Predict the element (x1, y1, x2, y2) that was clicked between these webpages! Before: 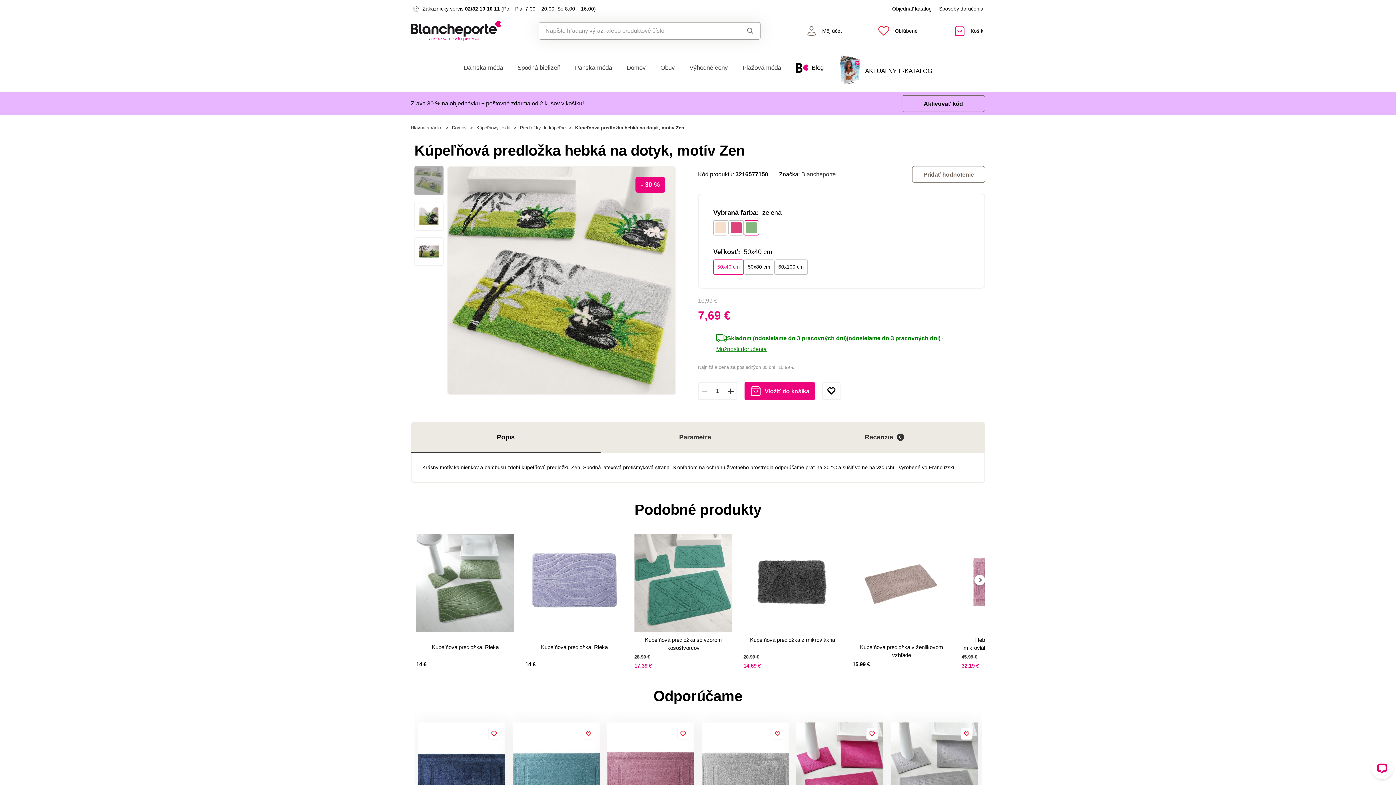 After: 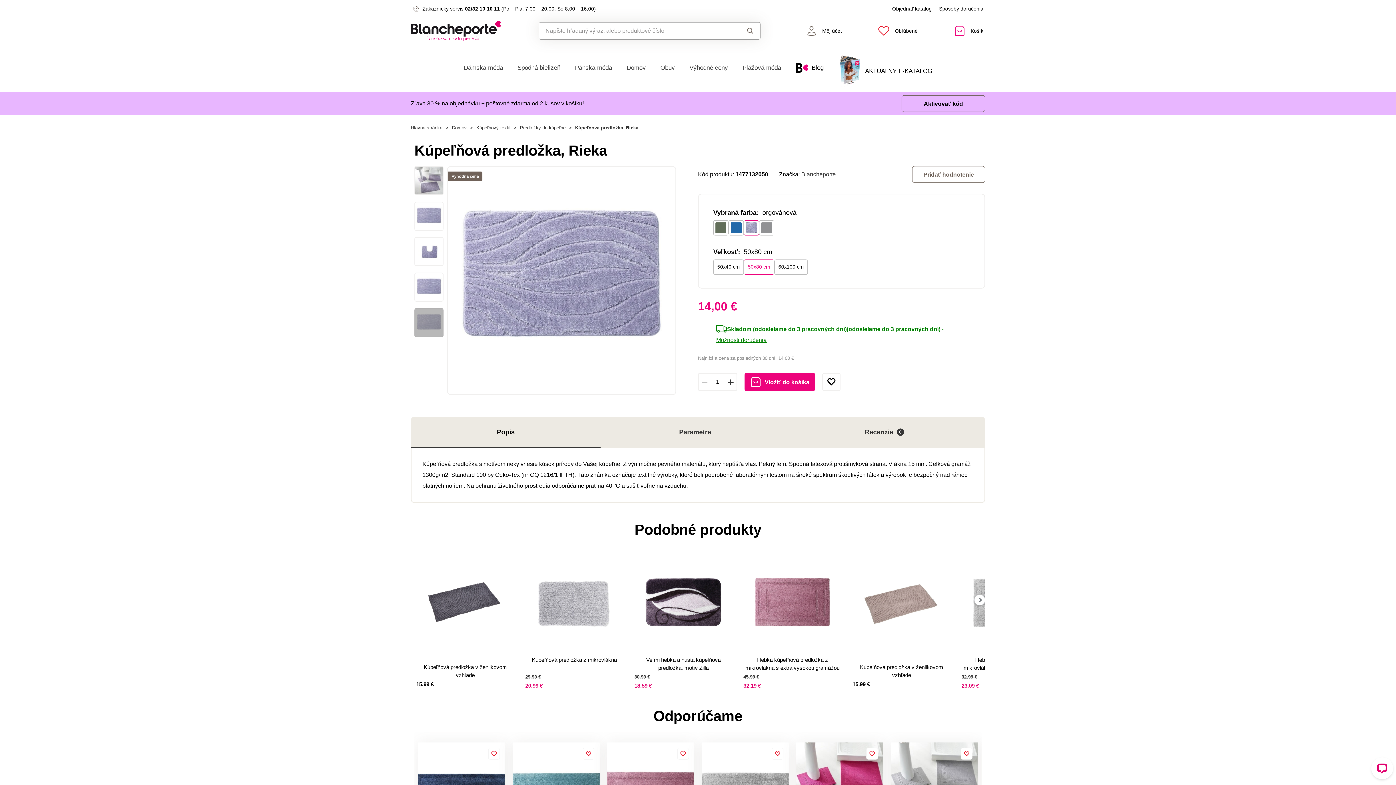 Action: label: Kúpeľňová predložka, Rieka
14 € bbox: (520, 532, 629, 673)